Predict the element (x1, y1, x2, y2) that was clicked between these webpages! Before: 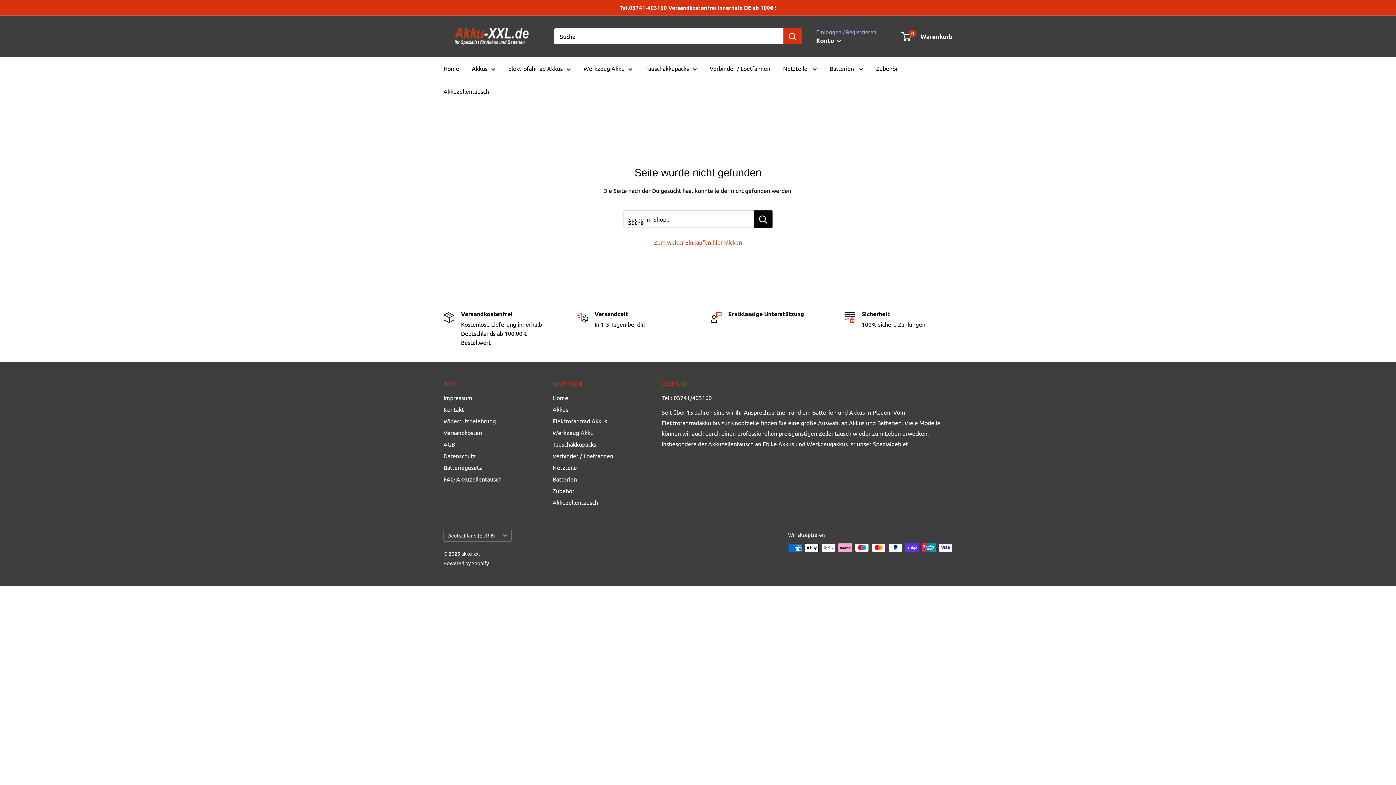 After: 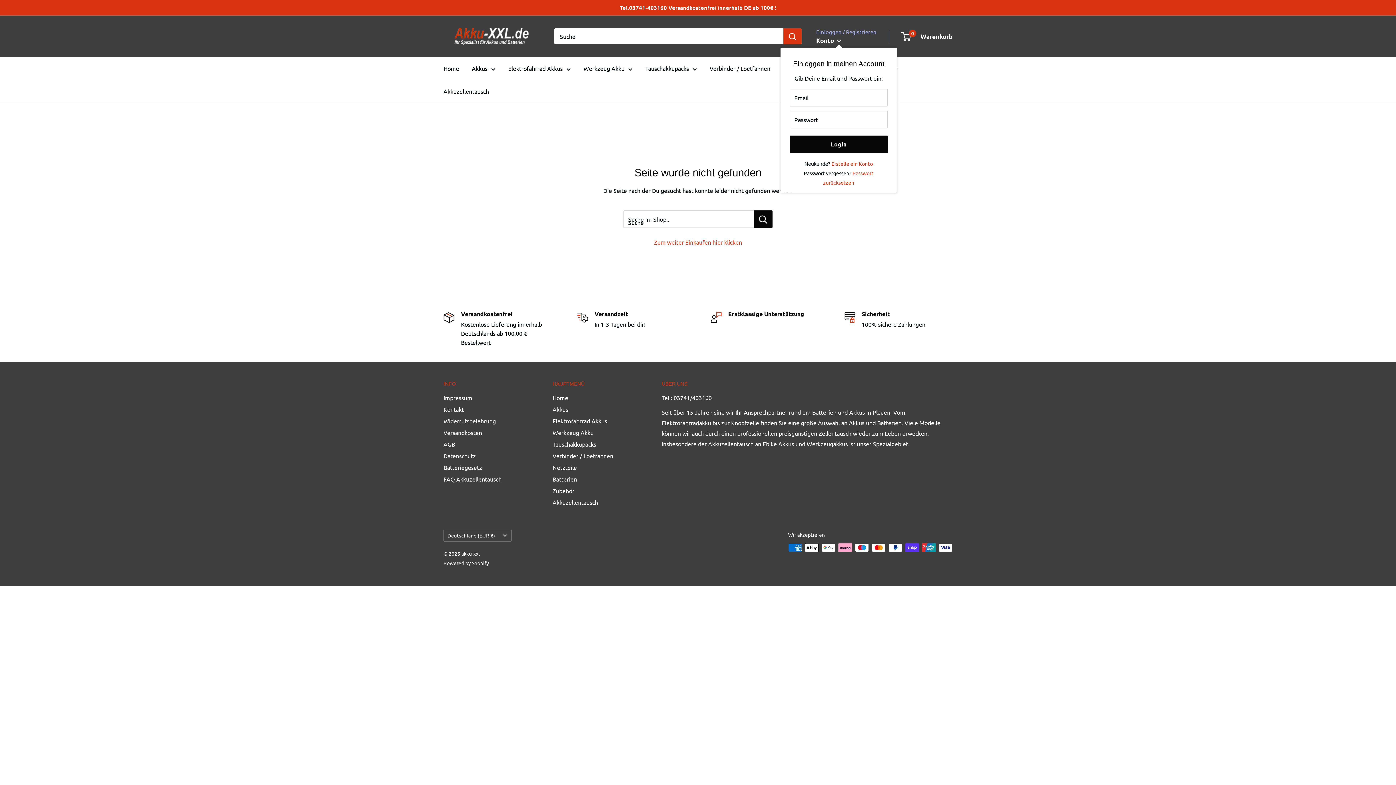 Action: bbox: (816, 34, 841, 46) label: Konto 